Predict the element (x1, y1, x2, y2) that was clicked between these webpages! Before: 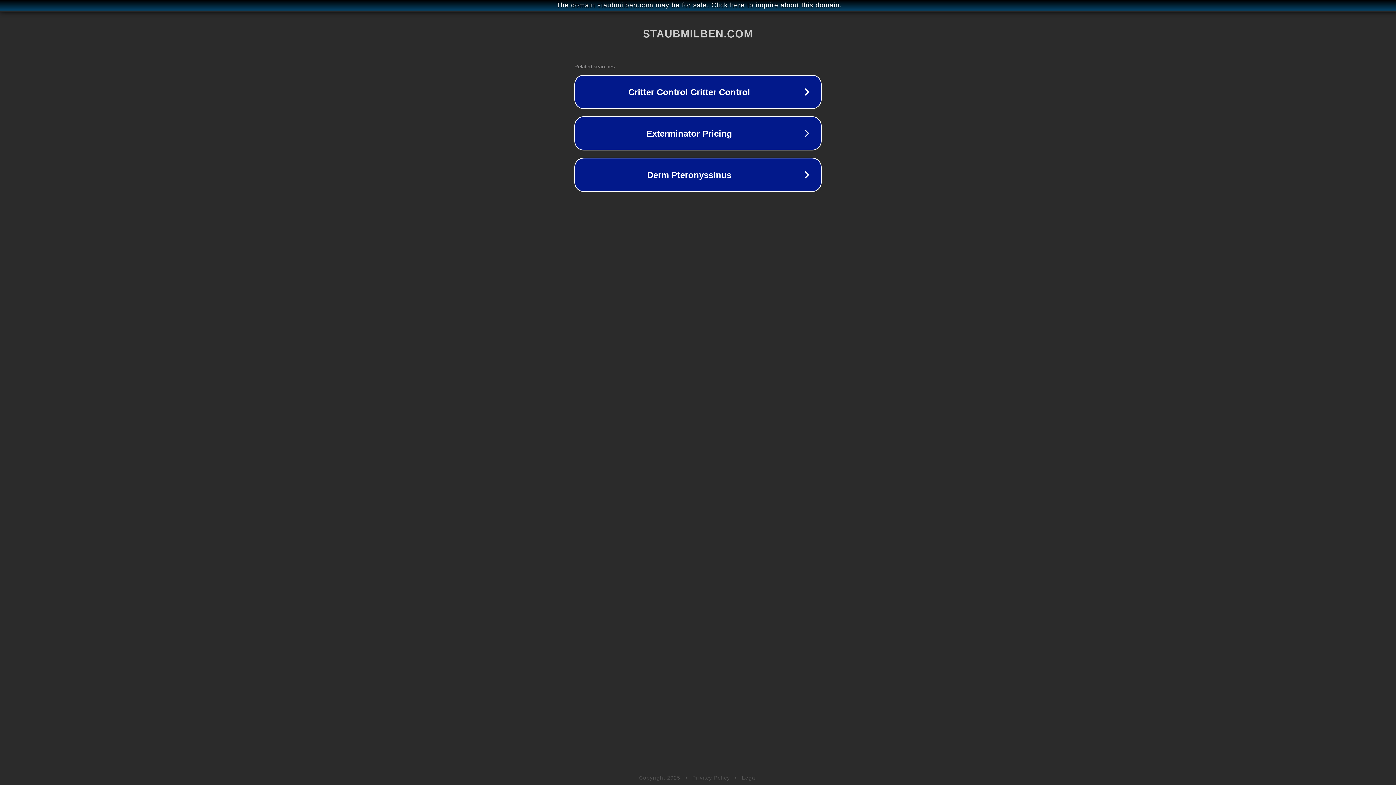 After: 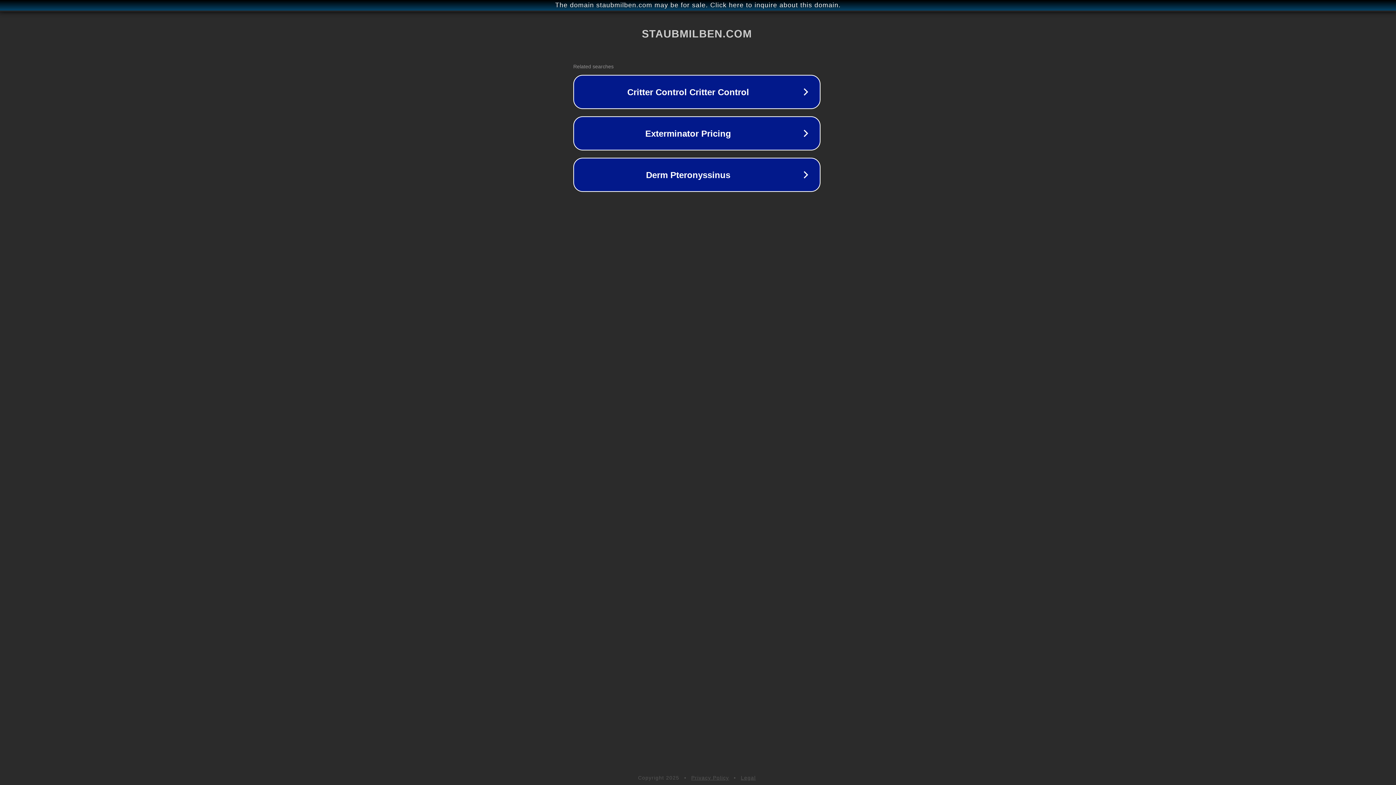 Action: label: The domain staubmilben.com may be for sale. Click here to inquire about this domain. bbox: (1, 1, 1397, 9)